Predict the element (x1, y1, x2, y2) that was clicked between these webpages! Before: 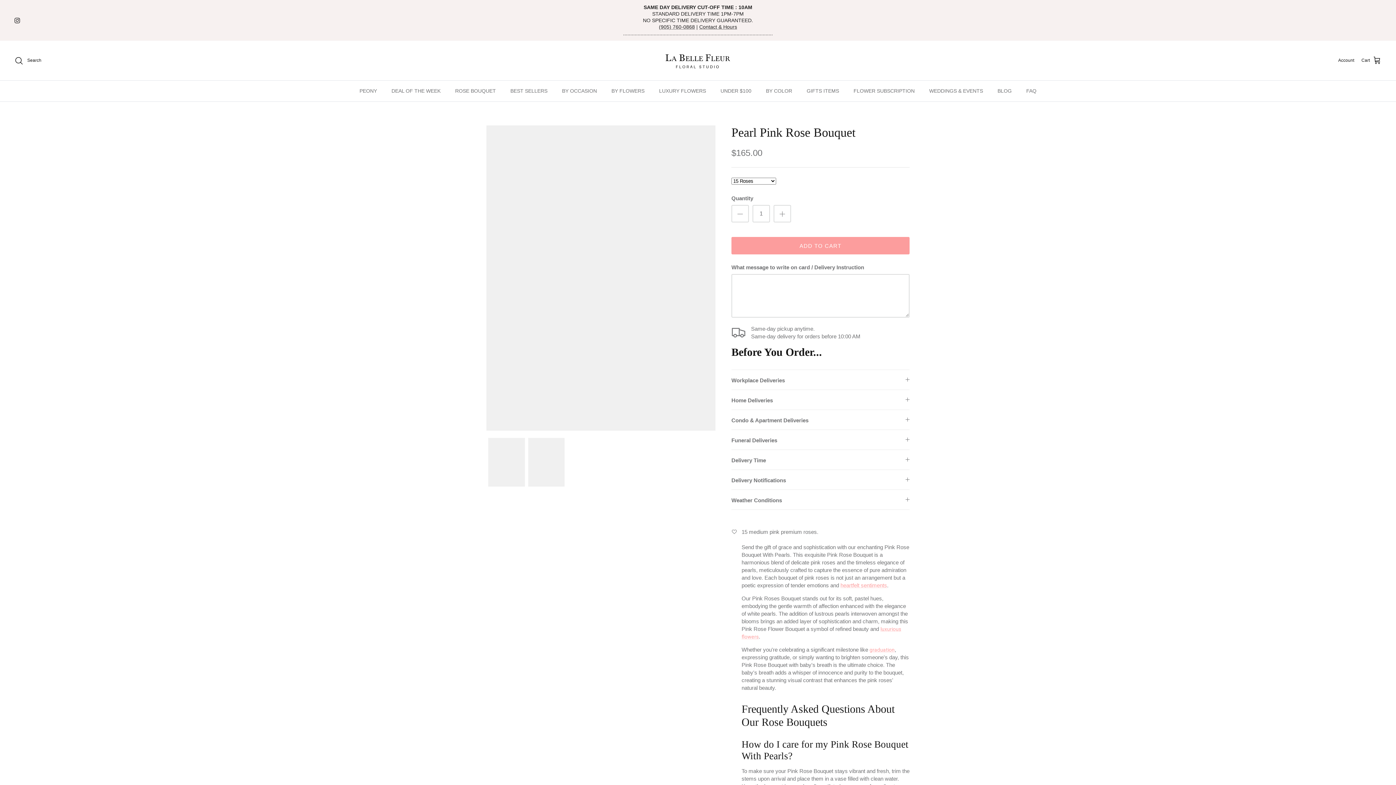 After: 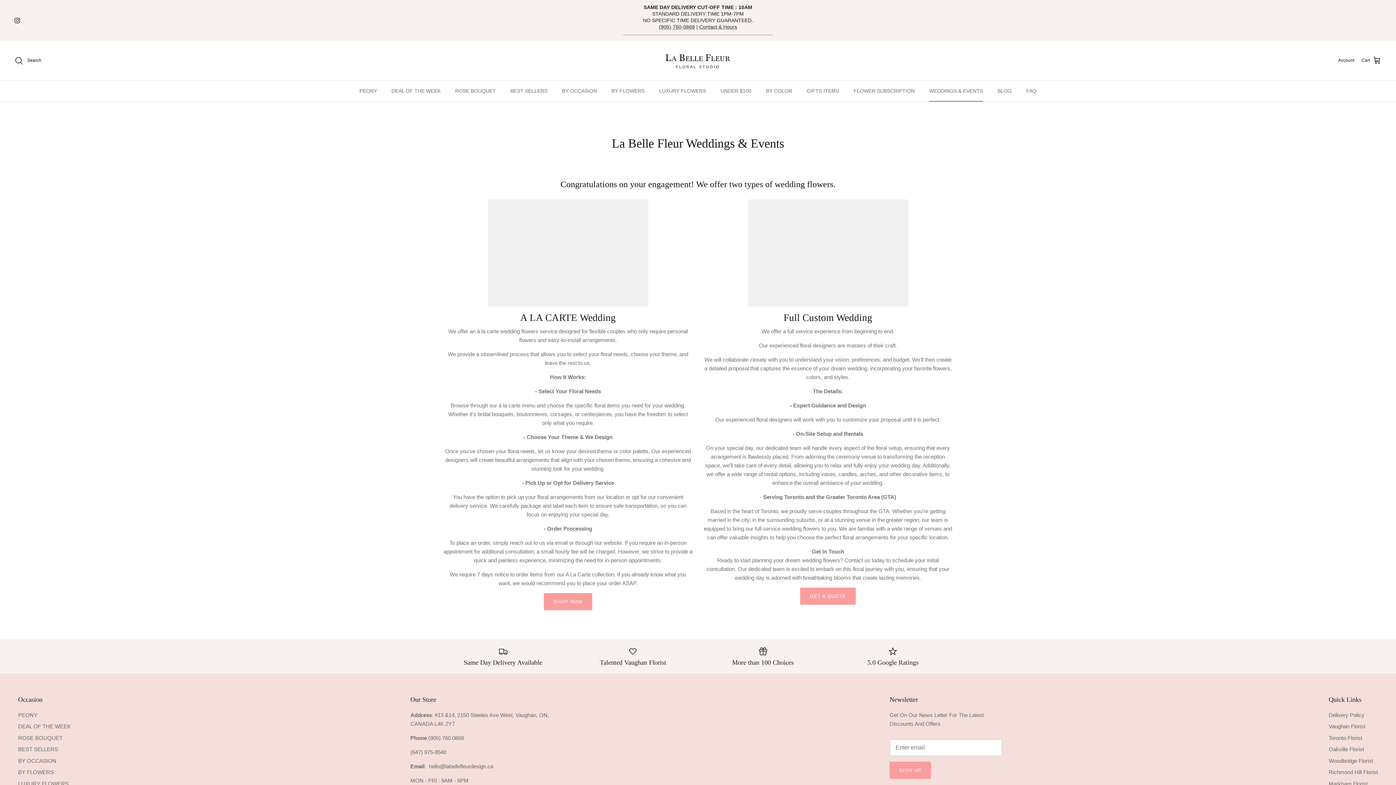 Action: label: WEDDINGS & EVENTS bbox: (922, 80, 989, 101)